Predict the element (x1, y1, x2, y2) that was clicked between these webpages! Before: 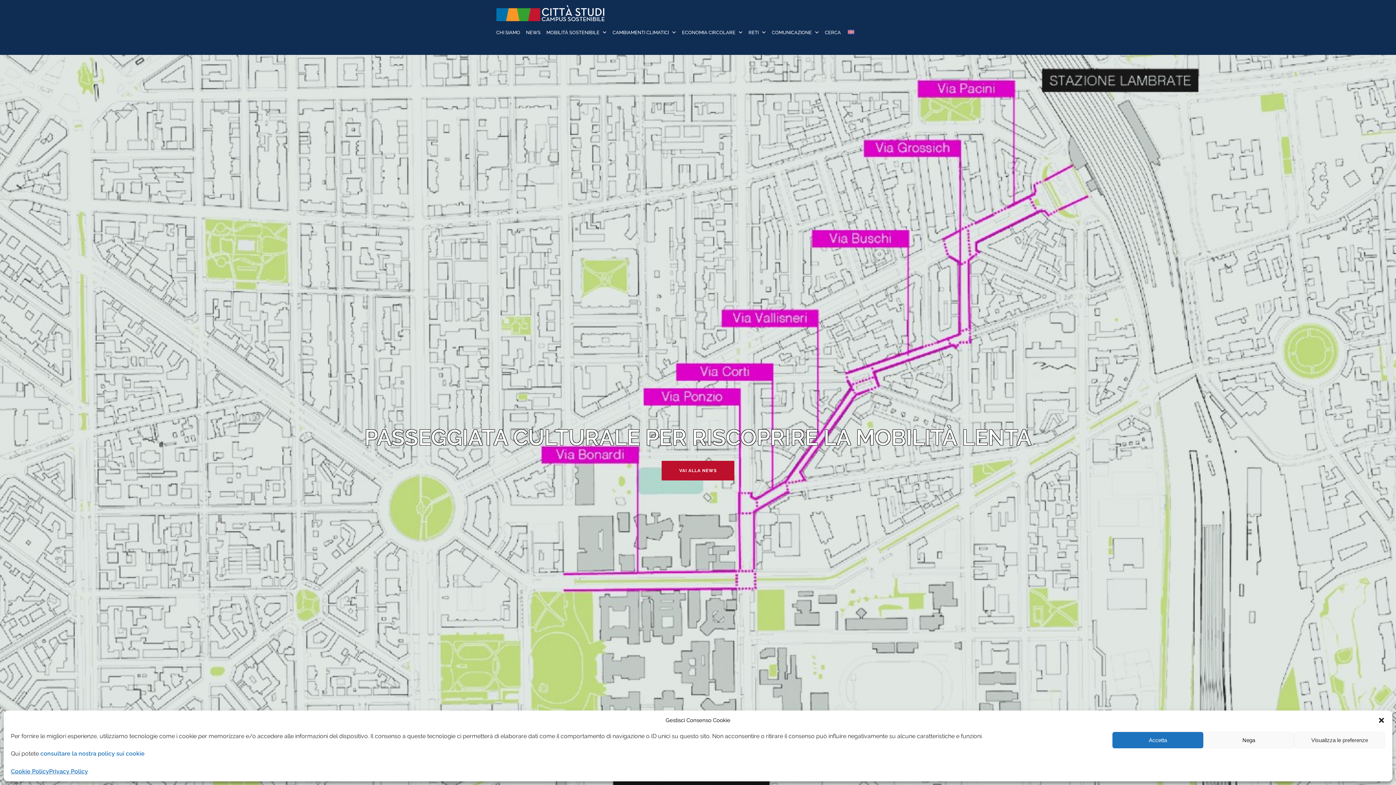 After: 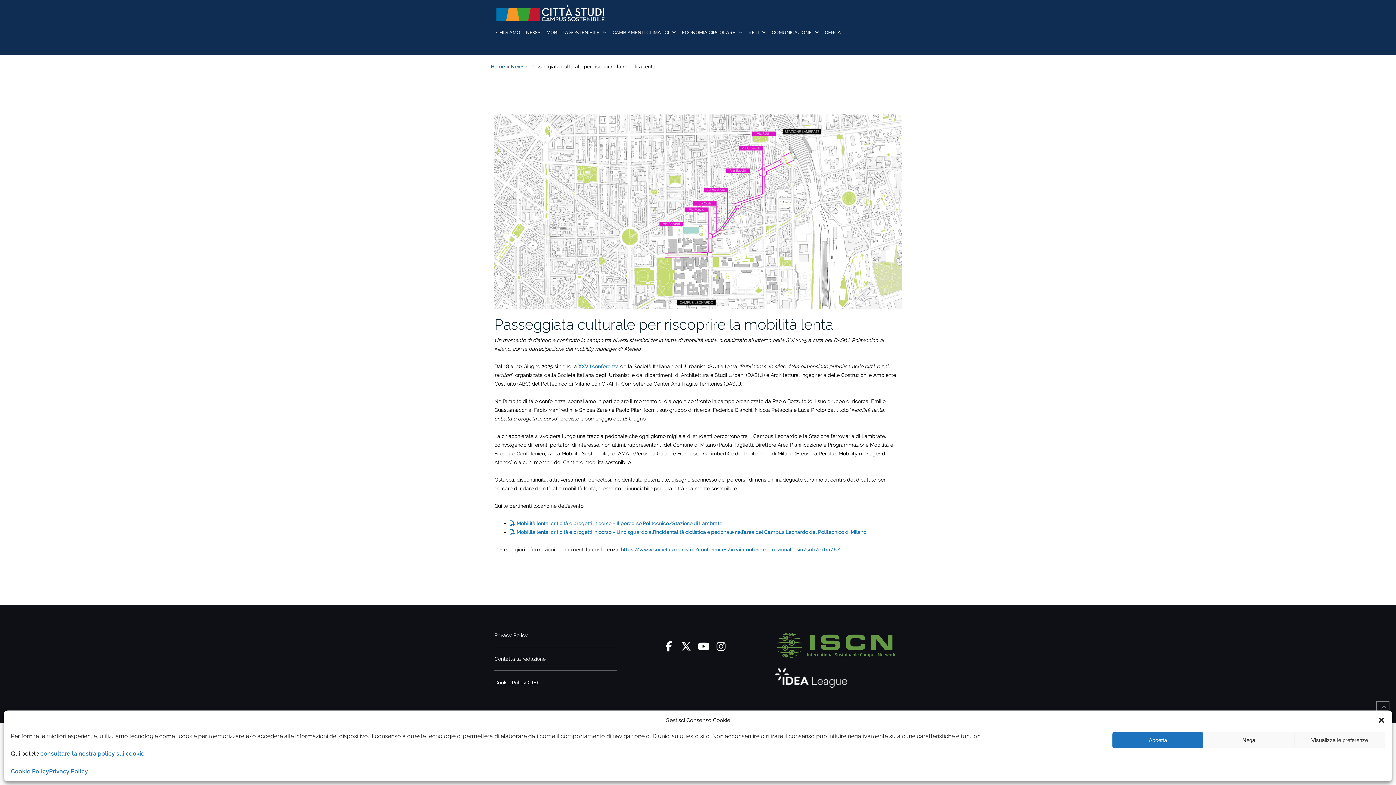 Action: label: VAI ALLA NEWS bbox: (661, 461, 734, 480)